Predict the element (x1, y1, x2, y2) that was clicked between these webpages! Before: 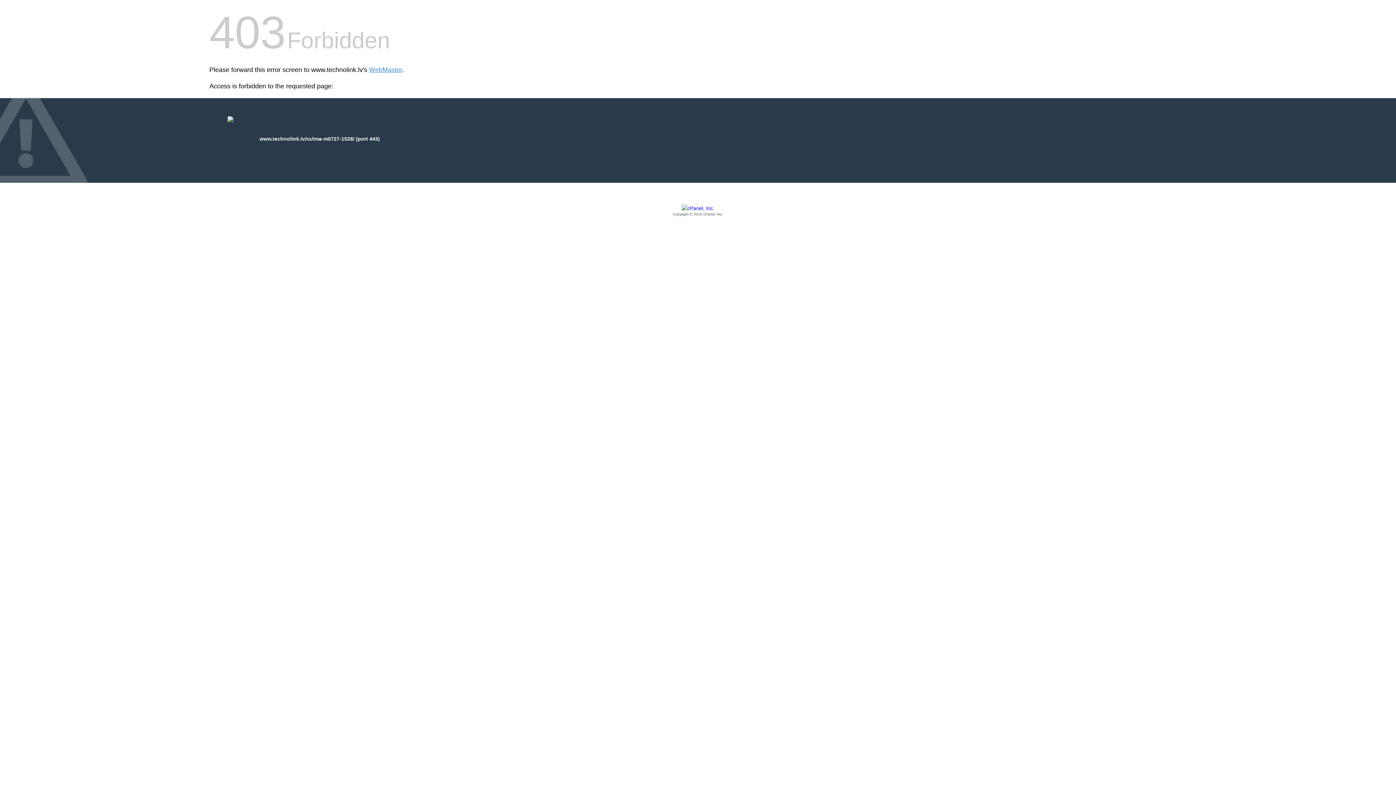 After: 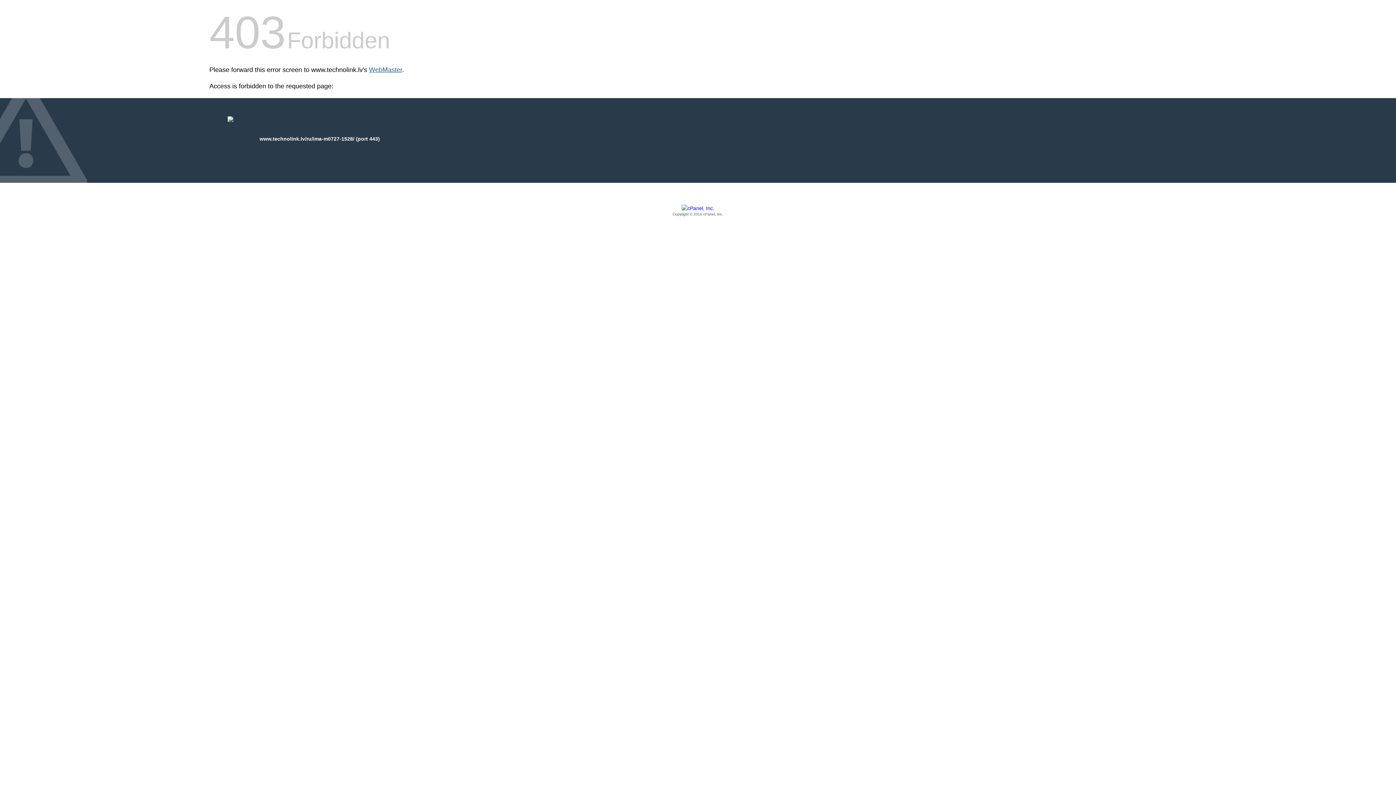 Action: bbox: (369, 66, 402, 73) label: WebMaster